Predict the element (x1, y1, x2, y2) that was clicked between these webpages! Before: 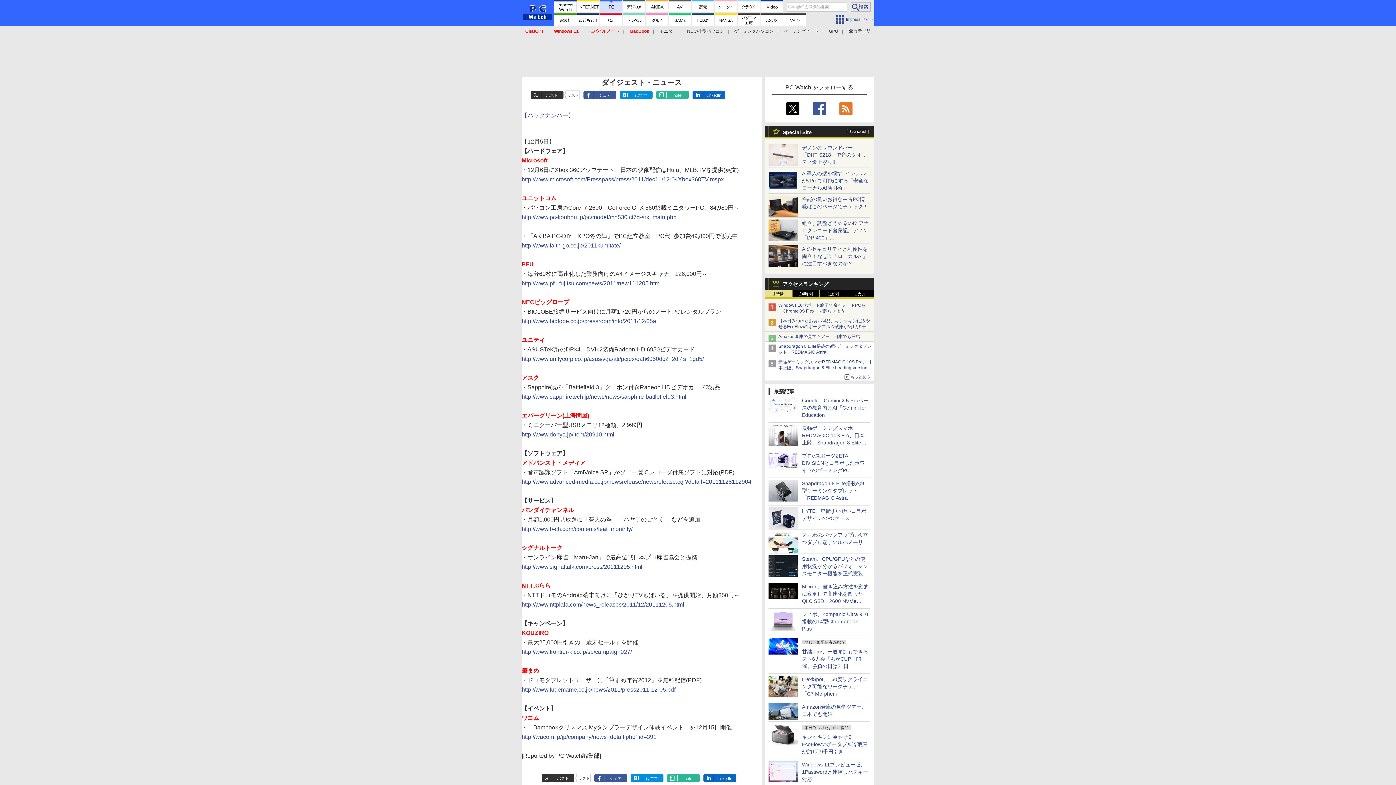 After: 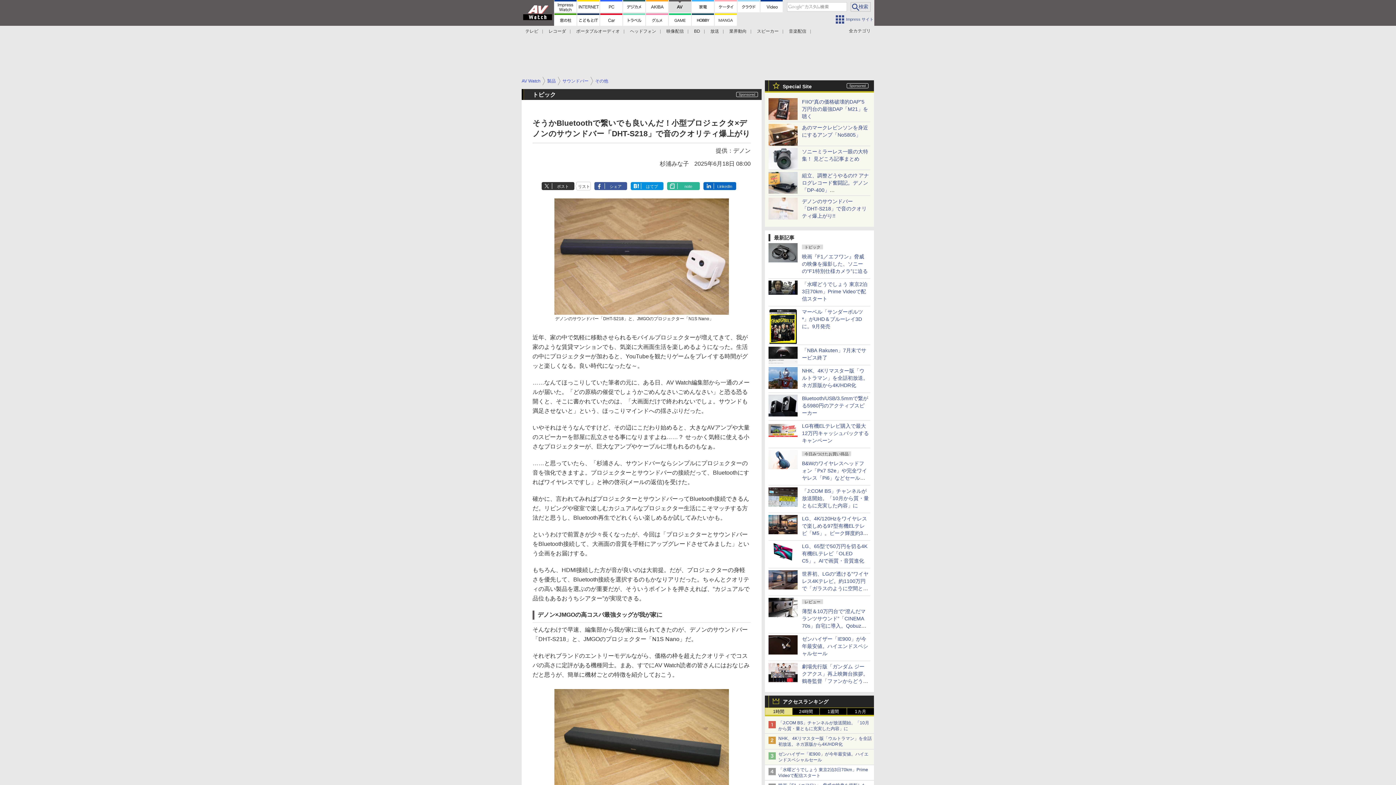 Action: bbox: (768, 158, 797, 164)